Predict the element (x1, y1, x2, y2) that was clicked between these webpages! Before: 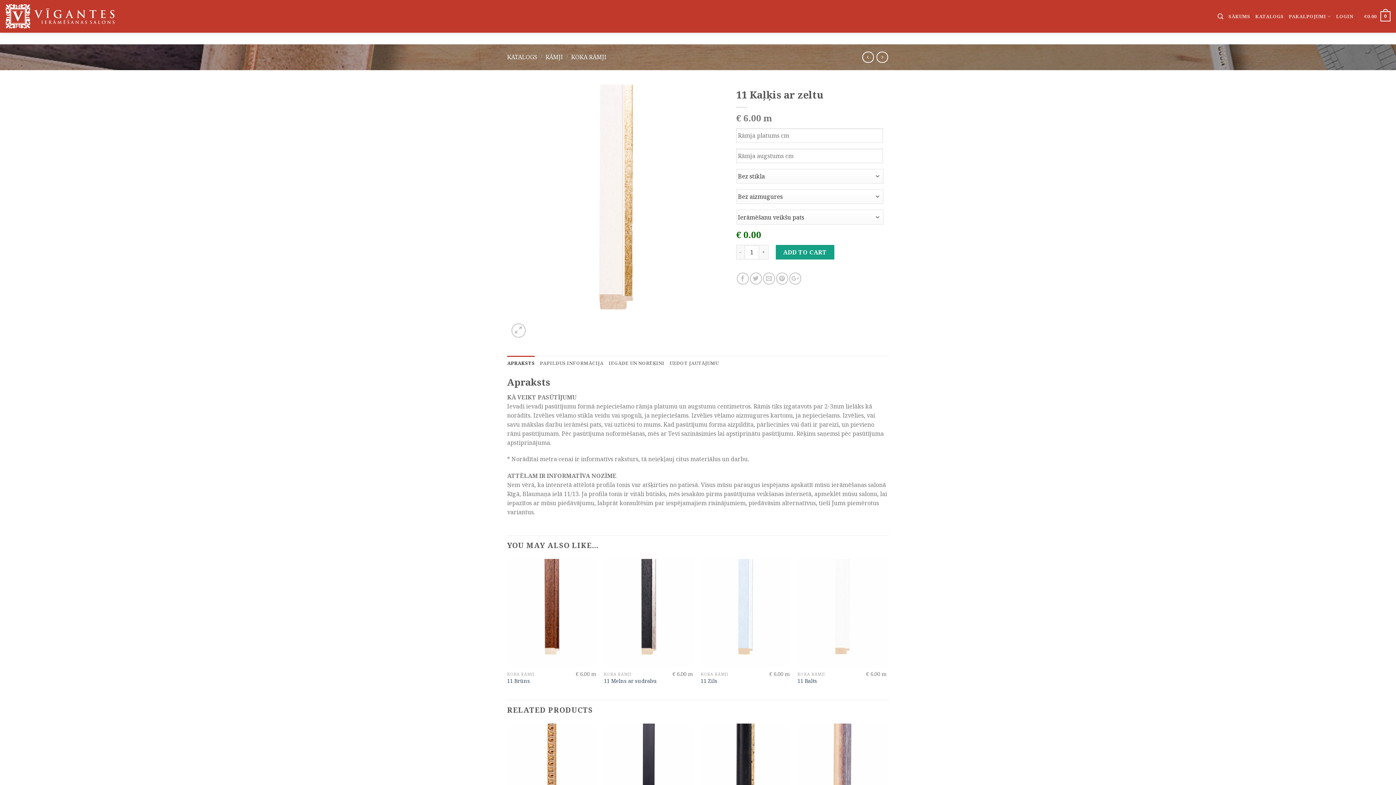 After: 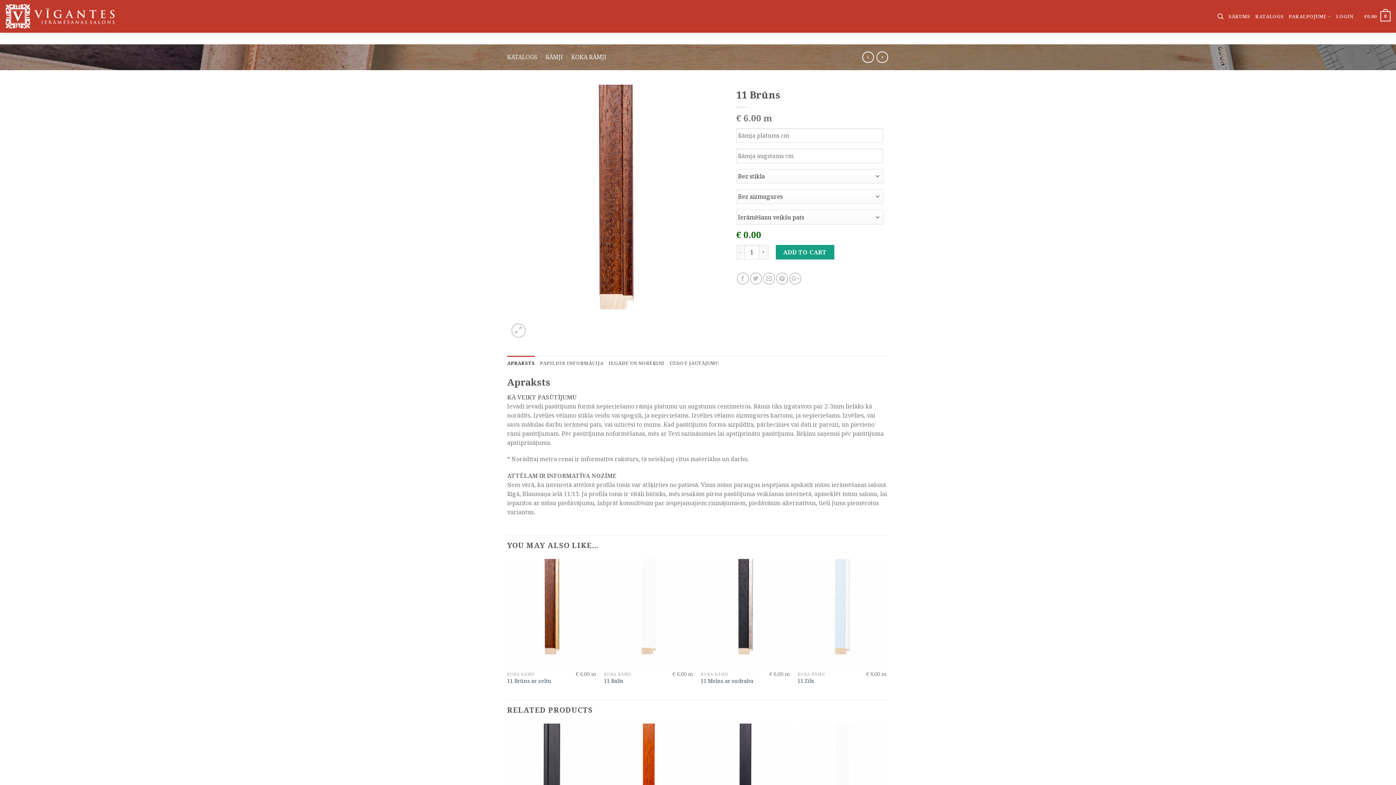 Action: bbox: (507, 559, 596, 668)